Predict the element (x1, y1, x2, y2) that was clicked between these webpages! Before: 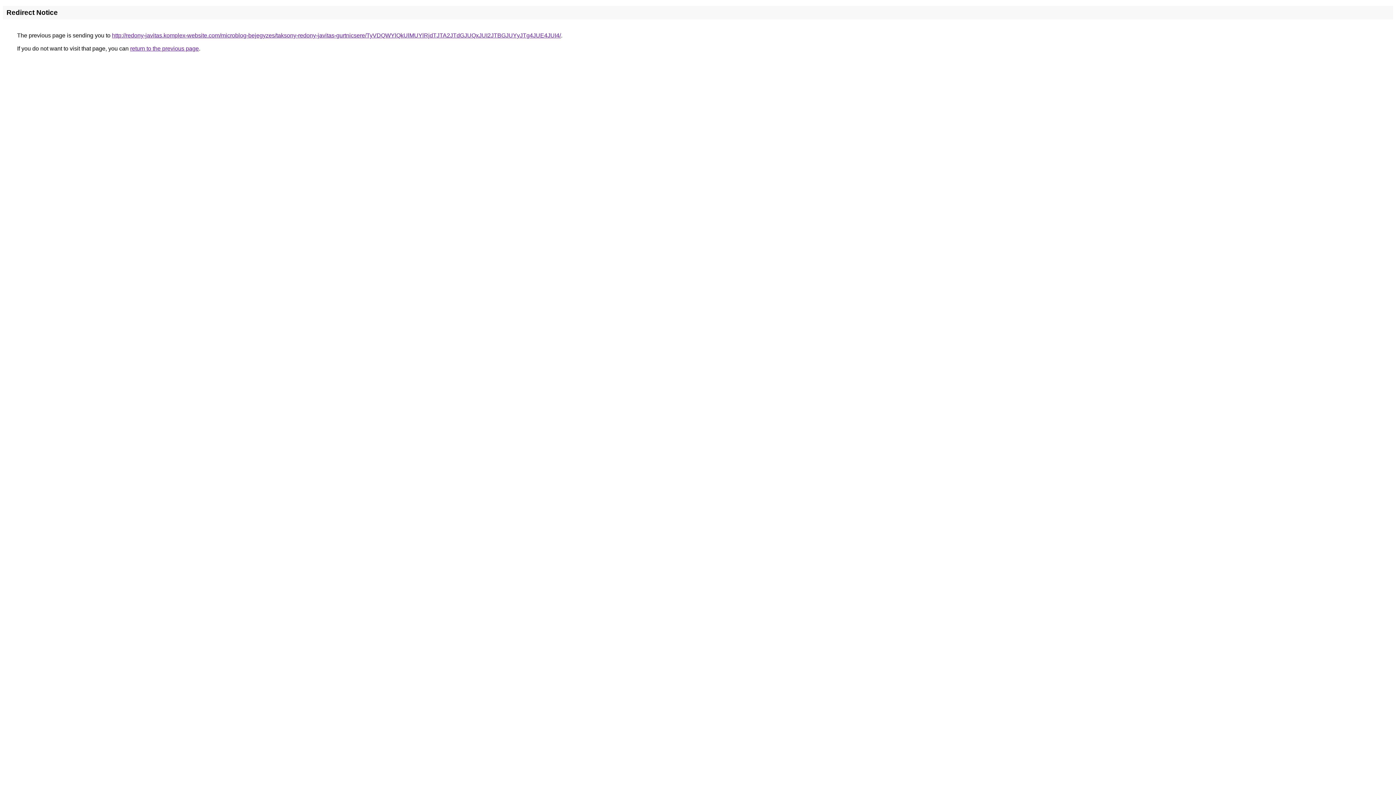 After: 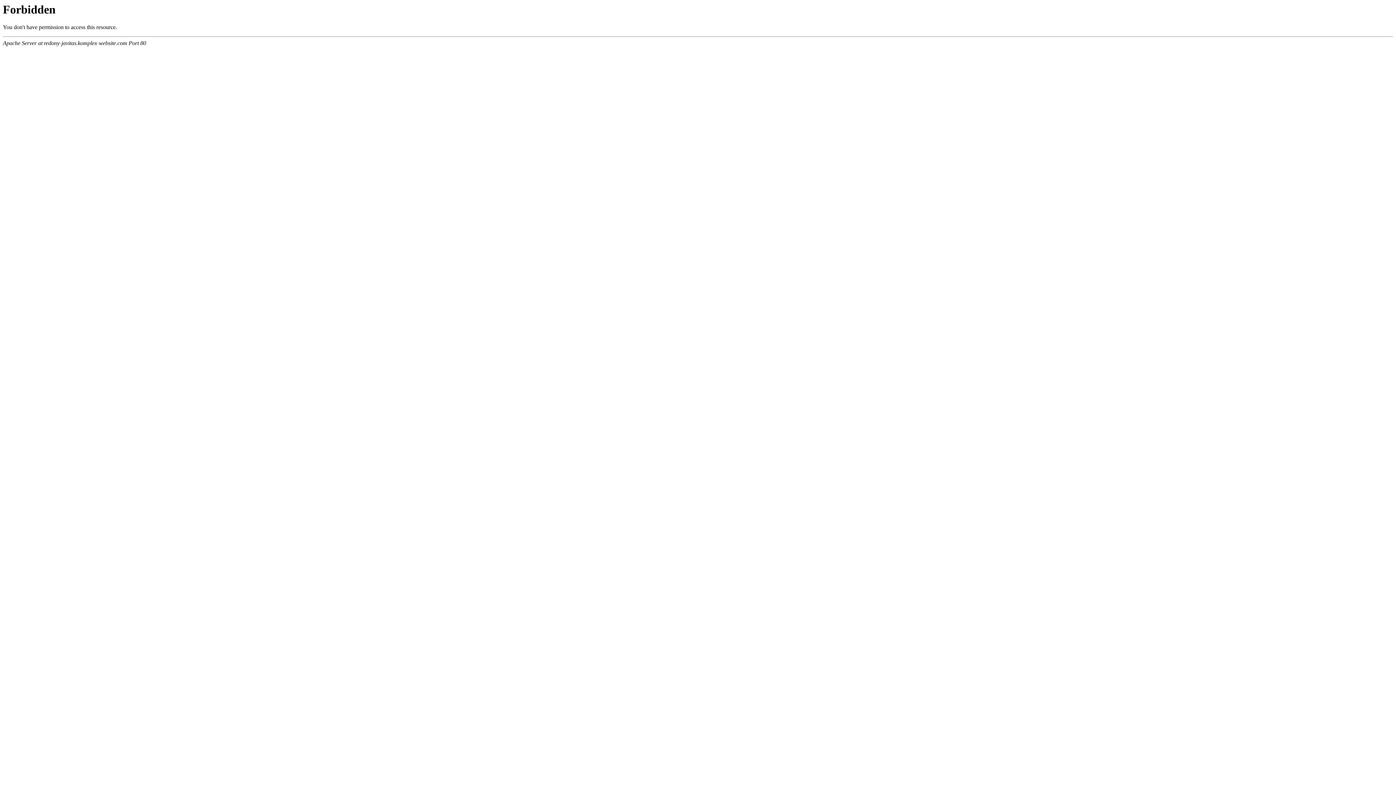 Action: label: http://redony-javitas.komplex-website.com/microblog-bejegyzes/taksony-redony-javitas-gurtnicsere/TyVDQWYlQkUlMUYlRjdTJTA2JTdGJUQxJUI2JTBGJUYyJTg4JUE4JUI4/ bbox: (112, 32, 561, 38)